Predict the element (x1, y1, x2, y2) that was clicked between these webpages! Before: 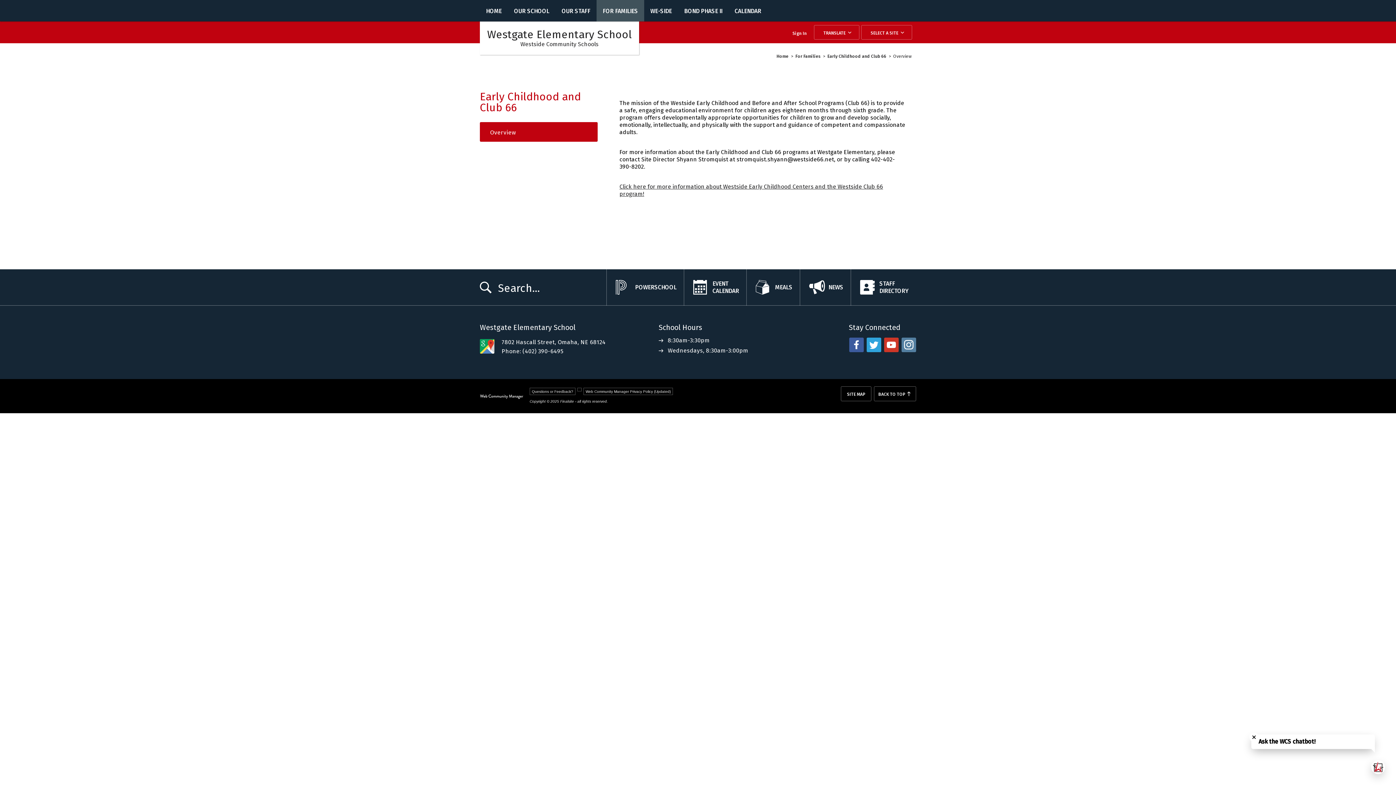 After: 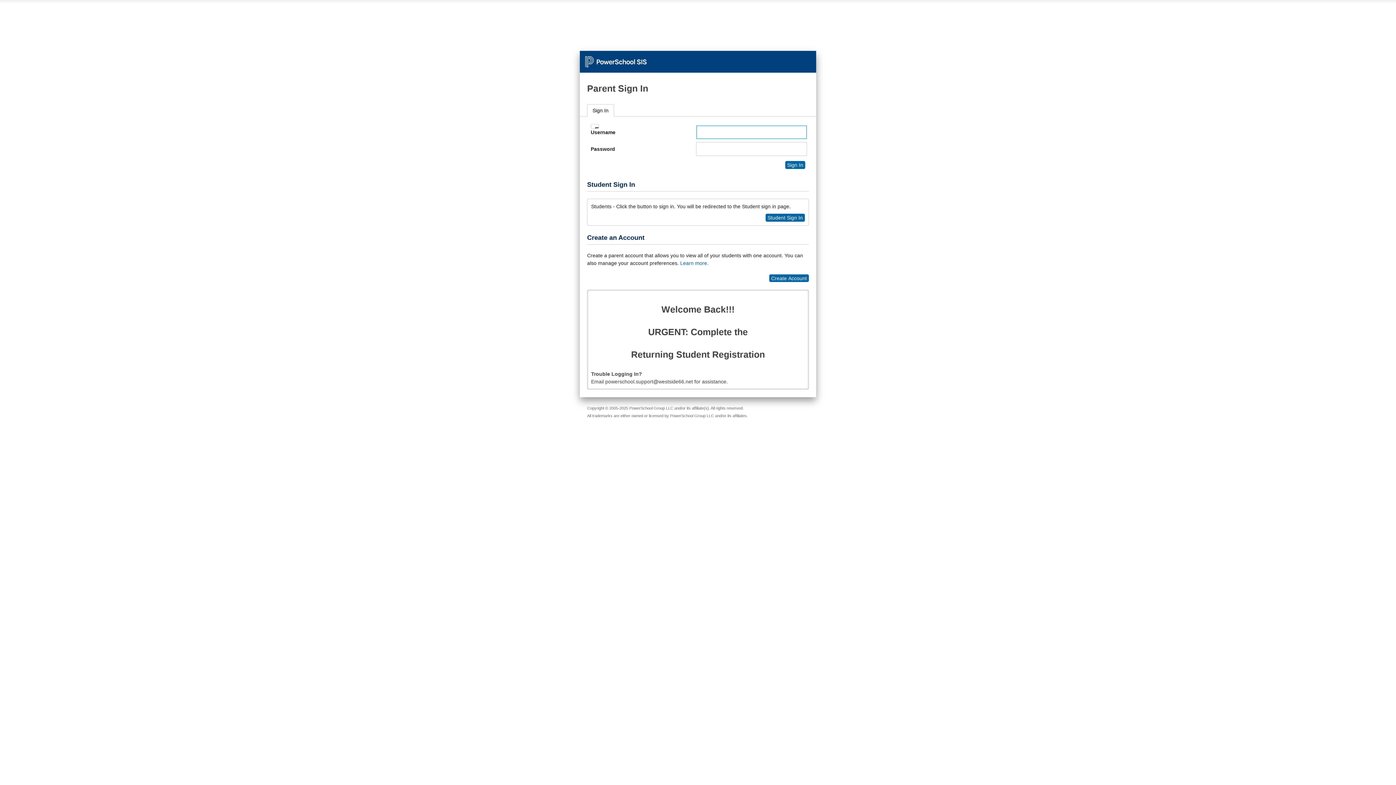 Action: label: POWERSCHOOL bbox: (606, 269, 684, 305)